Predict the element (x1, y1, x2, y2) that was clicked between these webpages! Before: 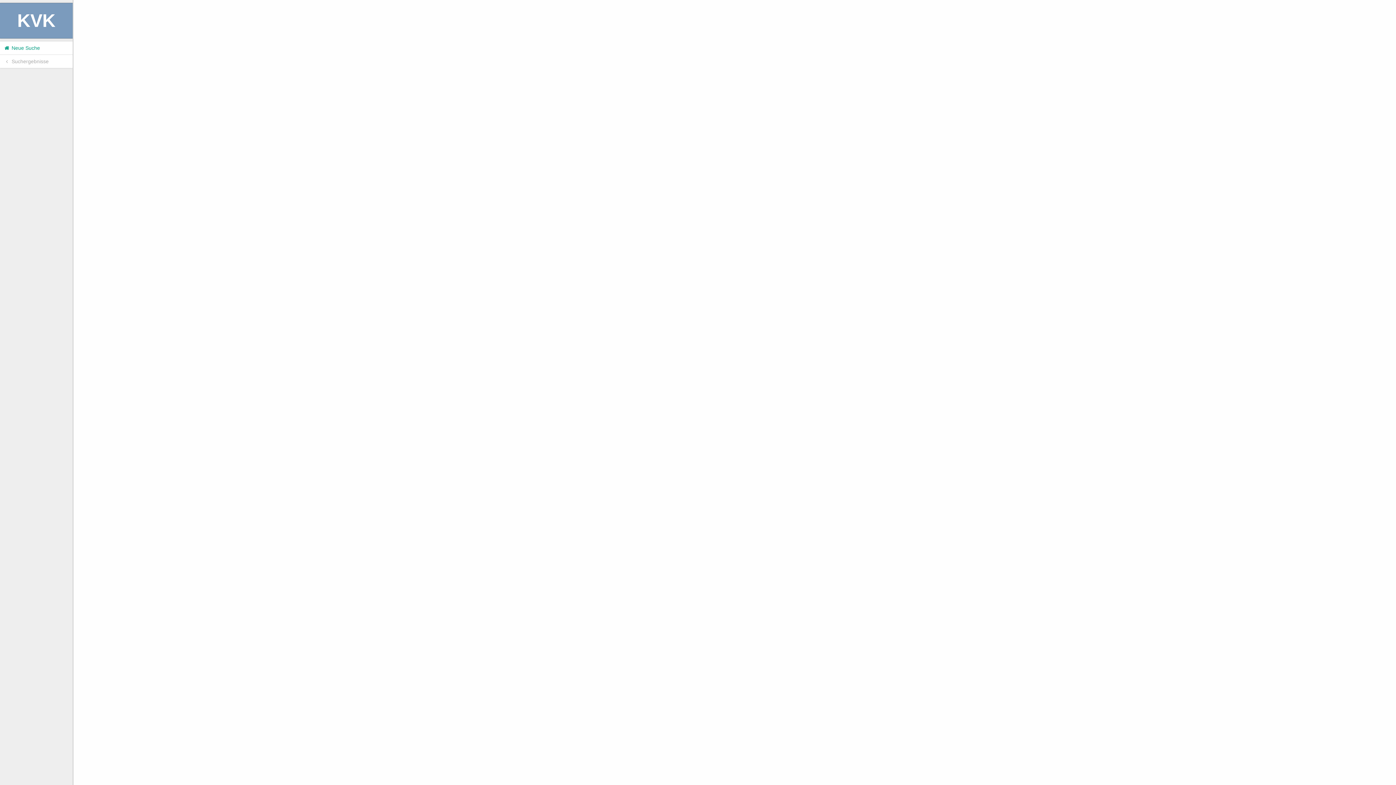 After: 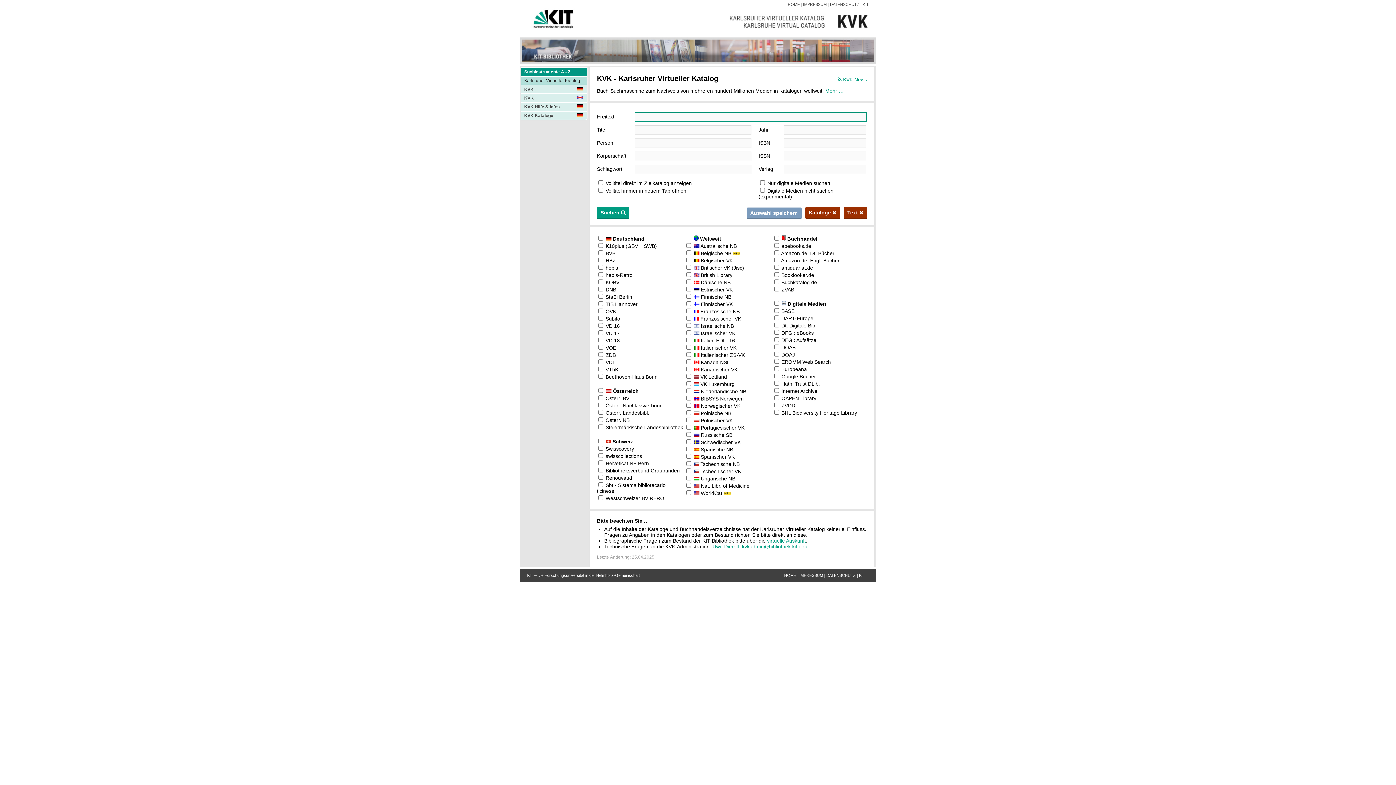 Action: bbox: (0, 41, 72, 54) label:  Neue Suche